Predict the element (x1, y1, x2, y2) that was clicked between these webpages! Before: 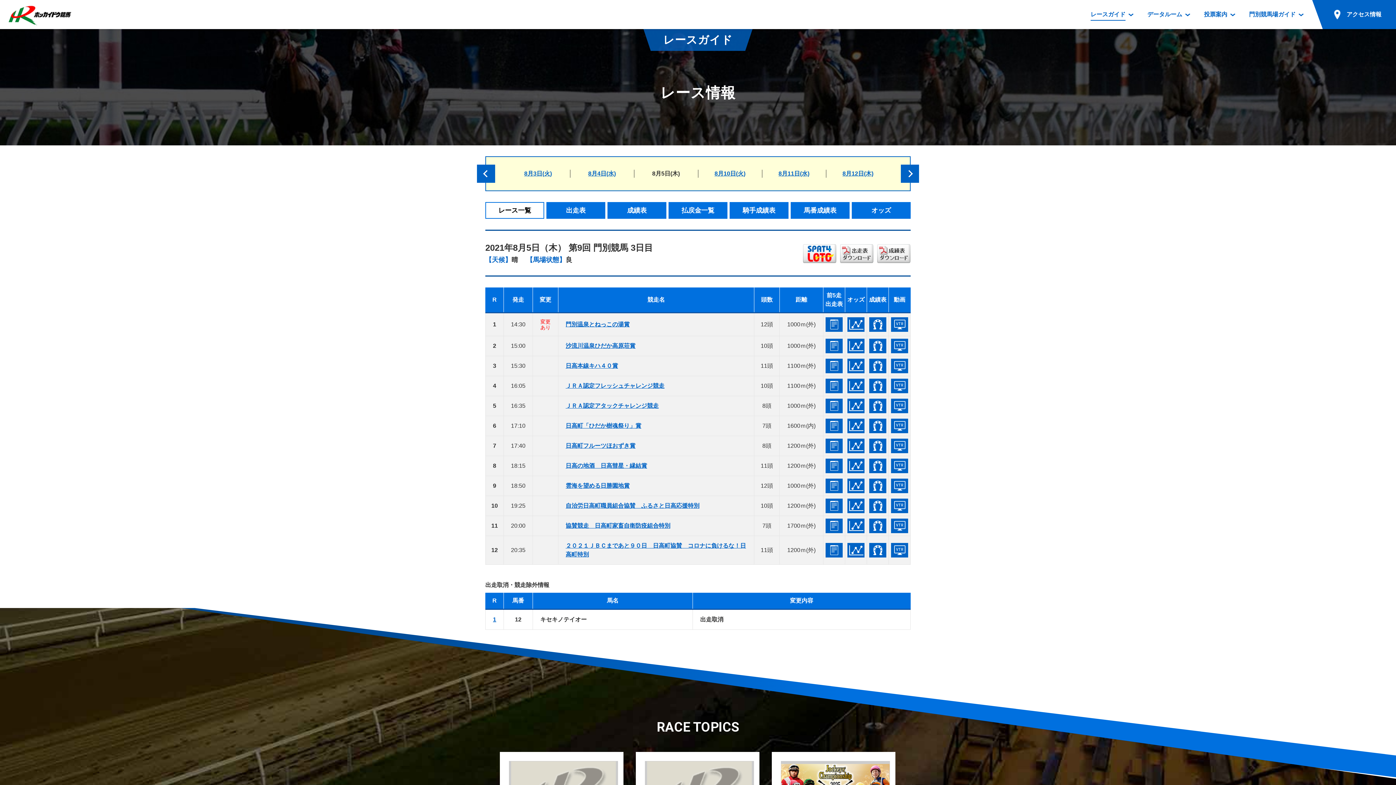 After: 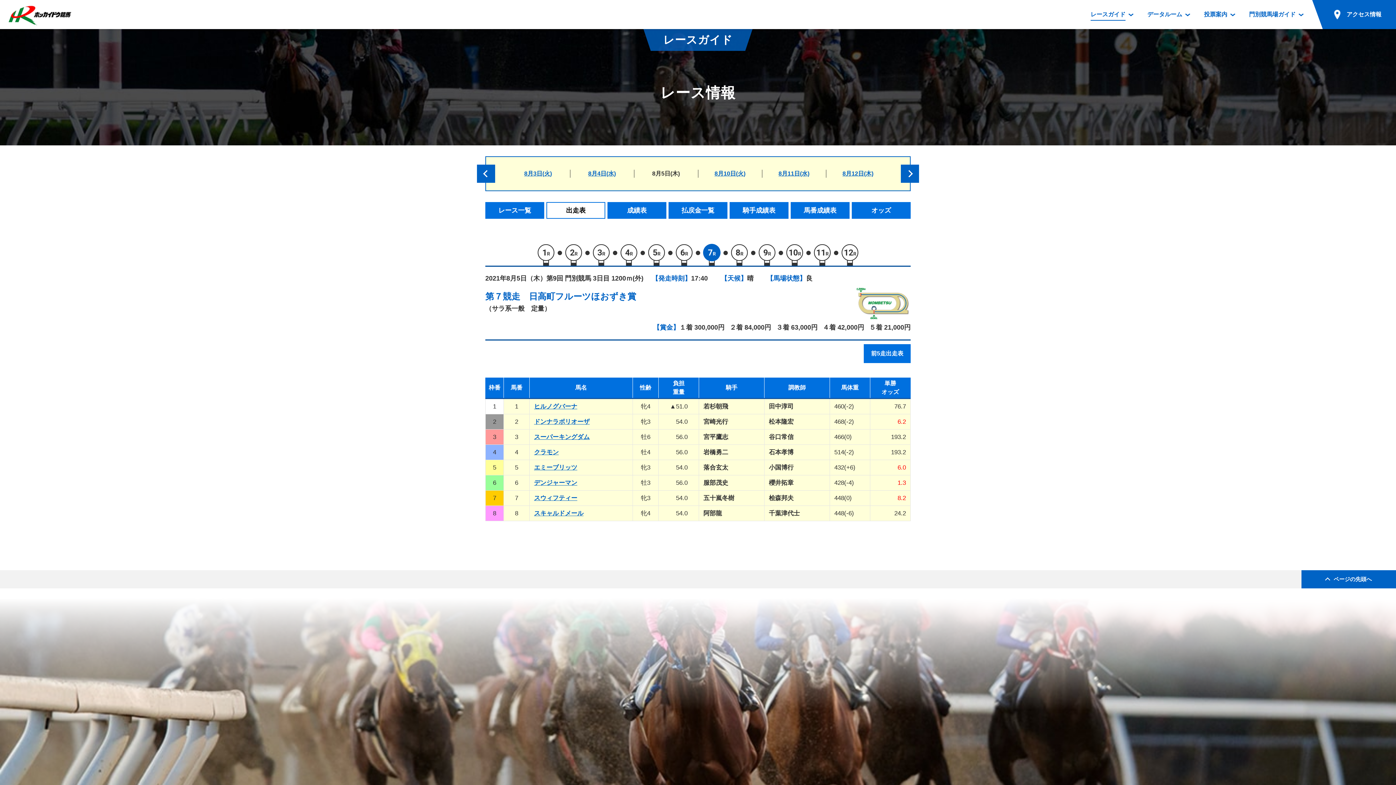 Action: bbox: (565, 441, 635, 450) label: 日高町フルーツほおずき賞